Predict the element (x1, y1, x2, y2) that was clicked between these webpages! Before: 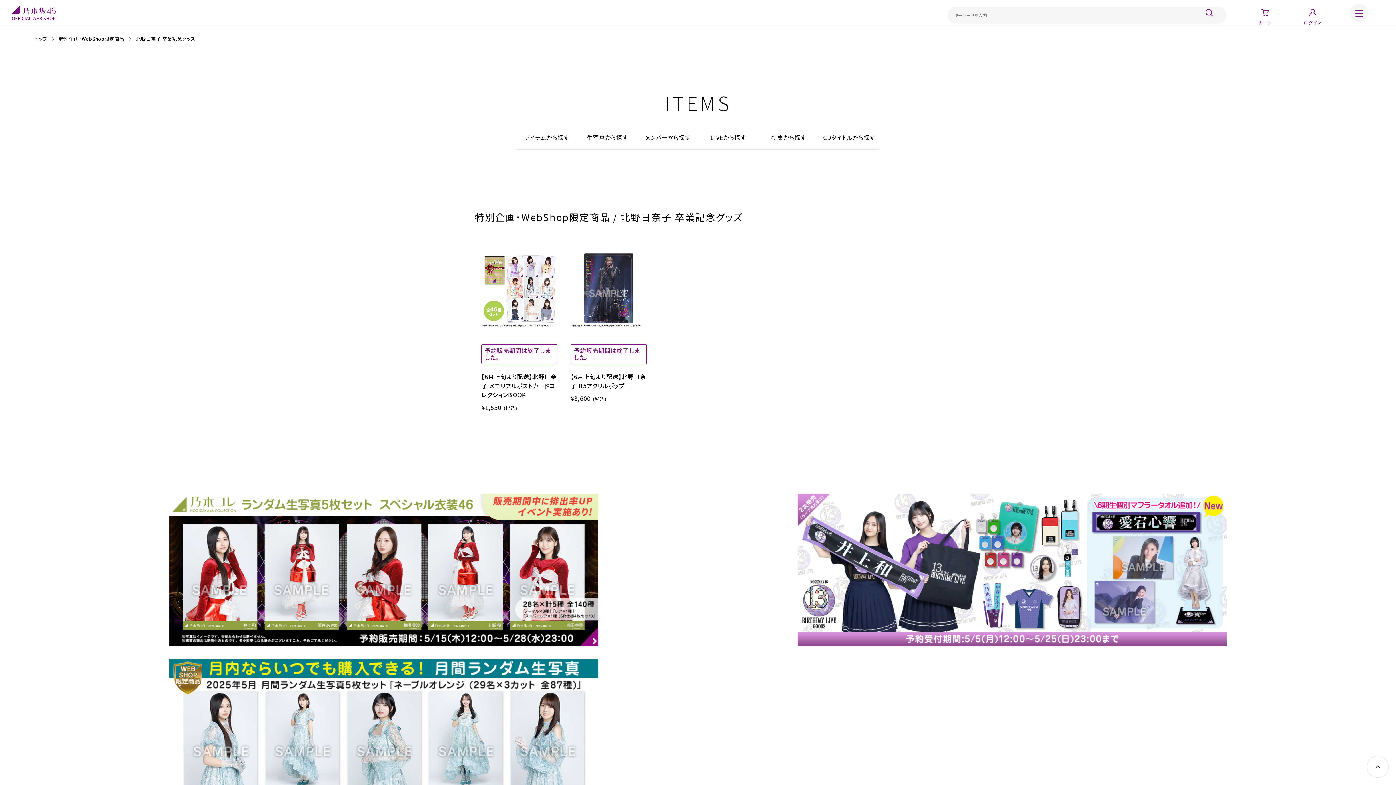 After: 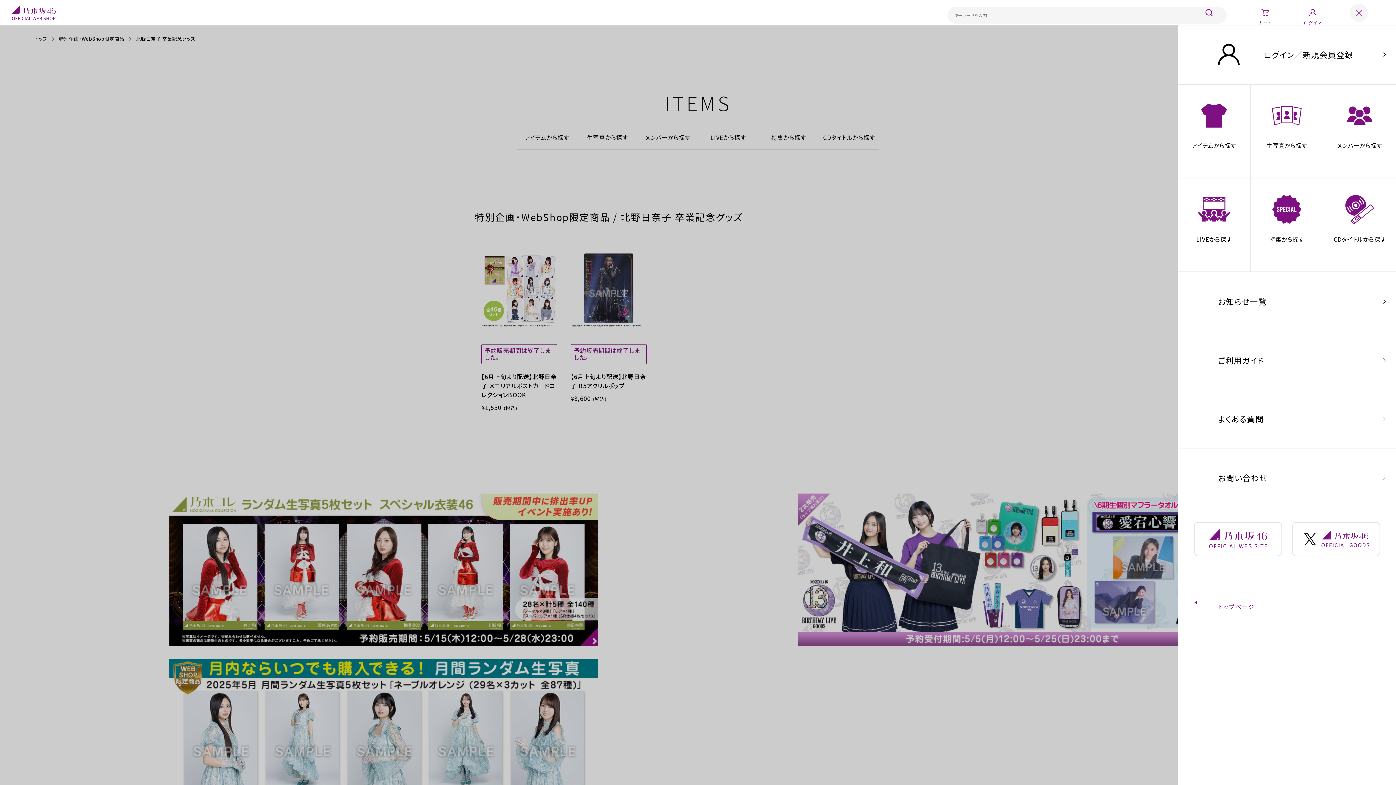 Action: bbox: (1350, 4, 1368, 22)